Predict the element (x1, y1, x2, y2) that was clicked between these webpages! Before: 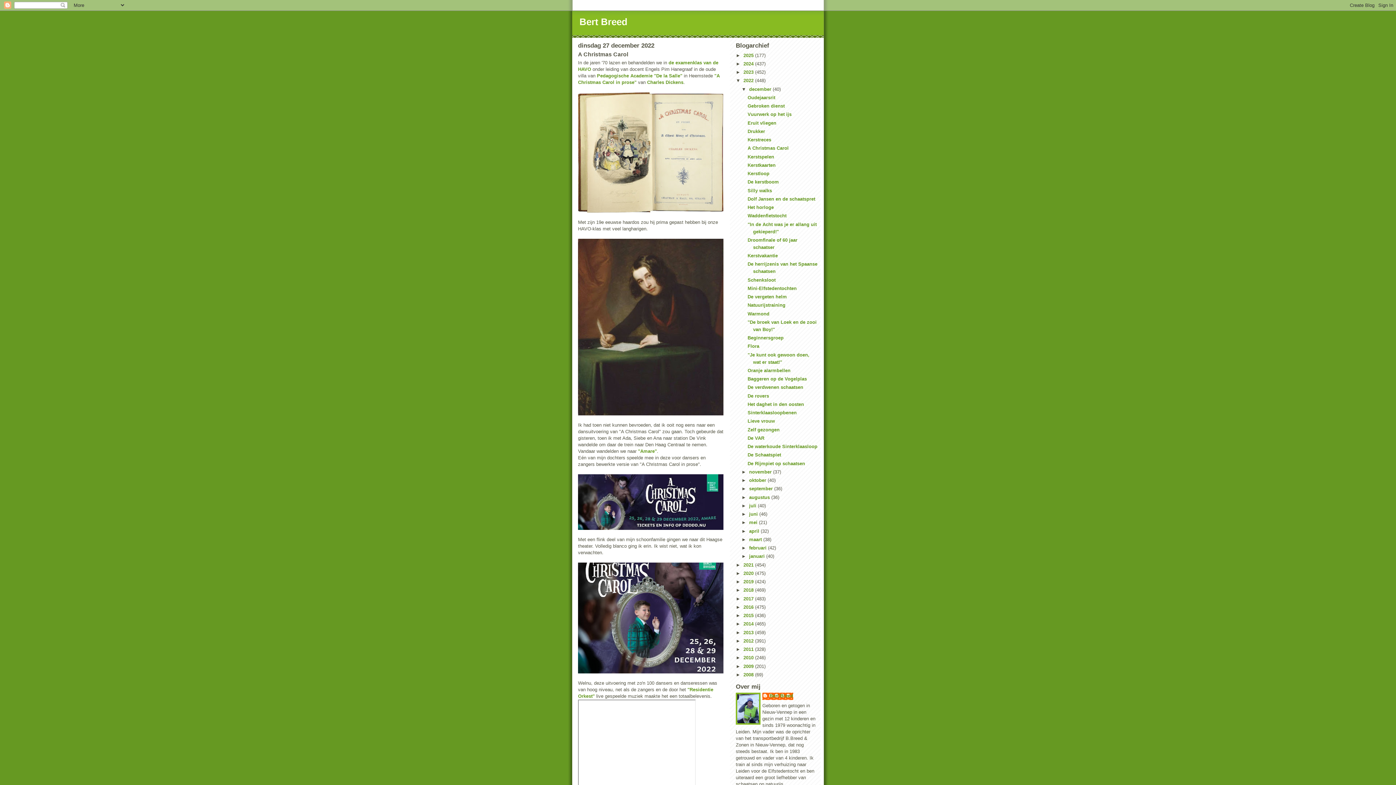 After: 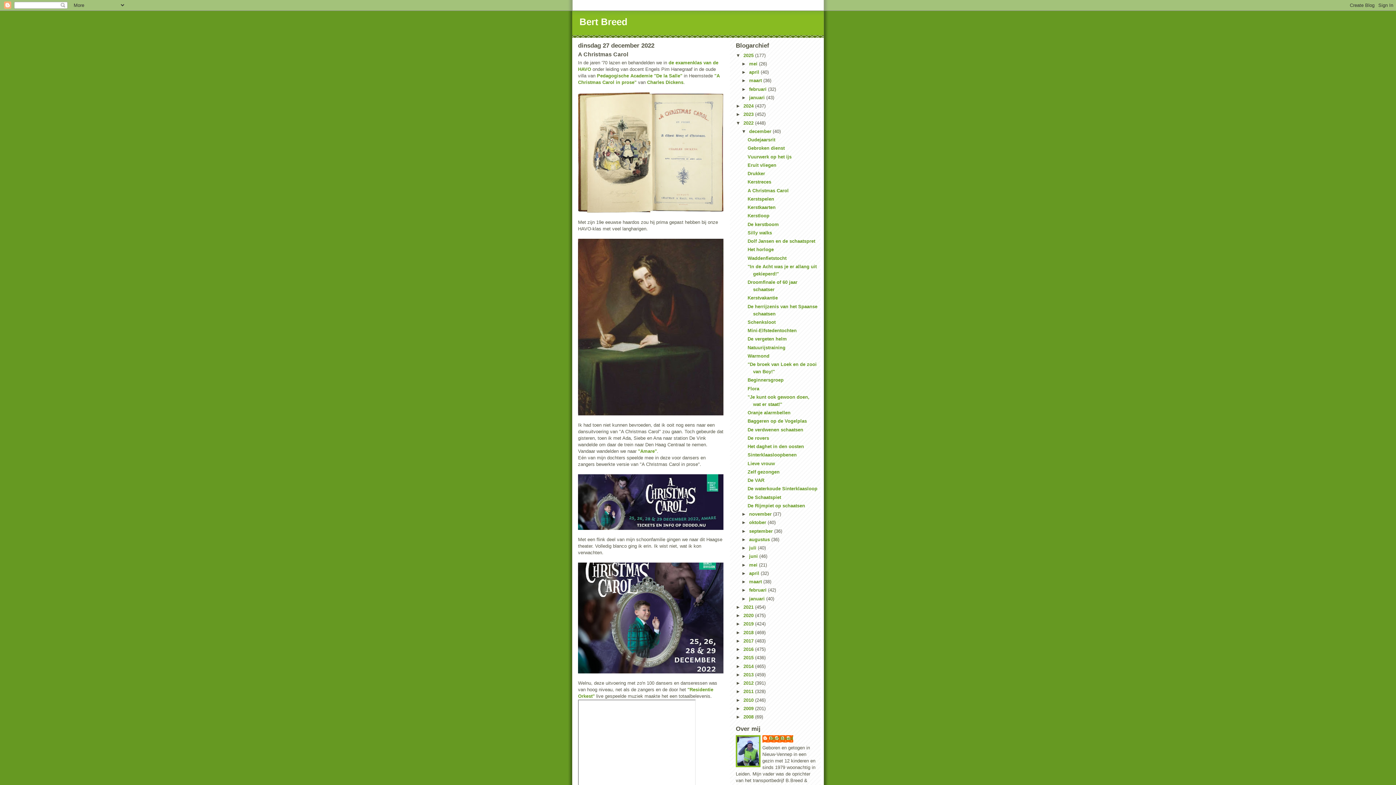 Action: bbox: (736, 52, 743, 58) label: ►  